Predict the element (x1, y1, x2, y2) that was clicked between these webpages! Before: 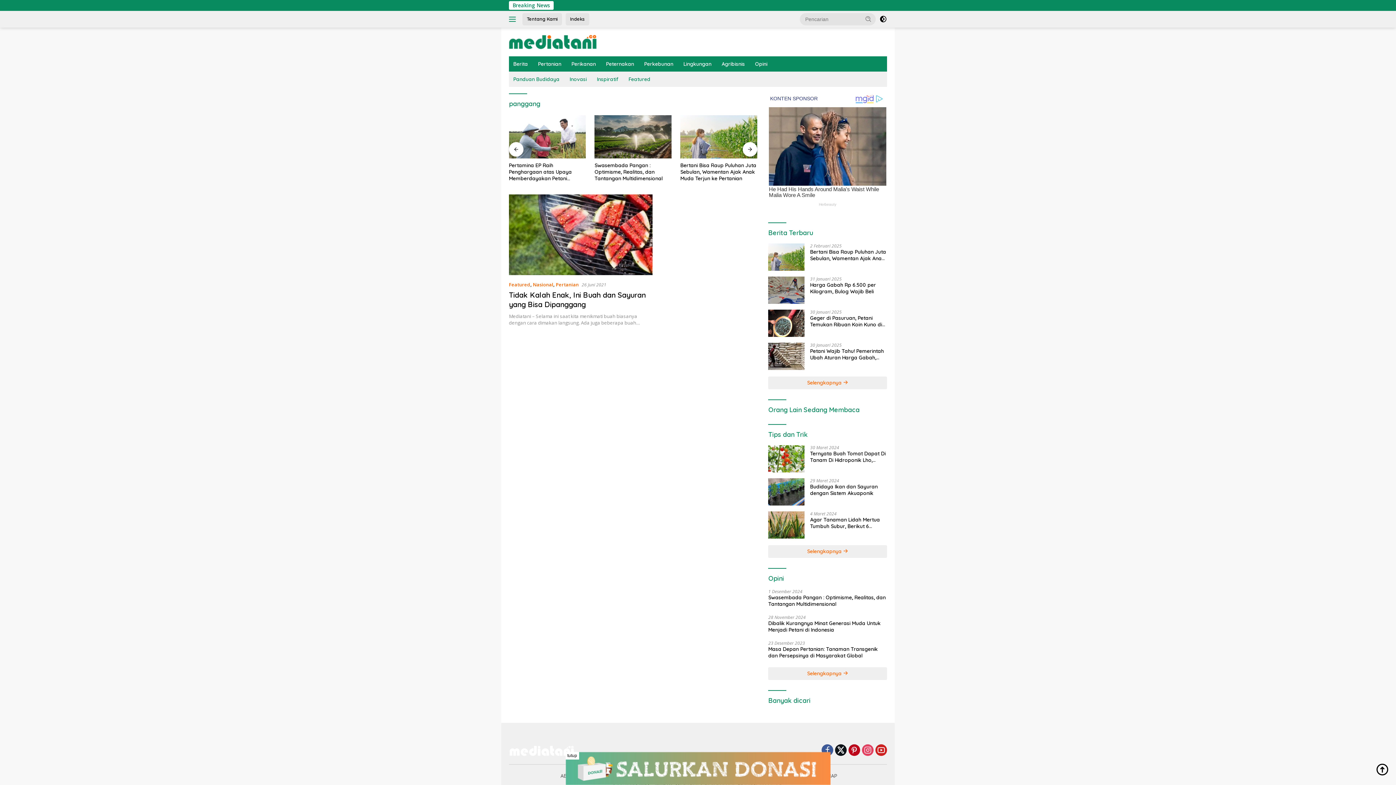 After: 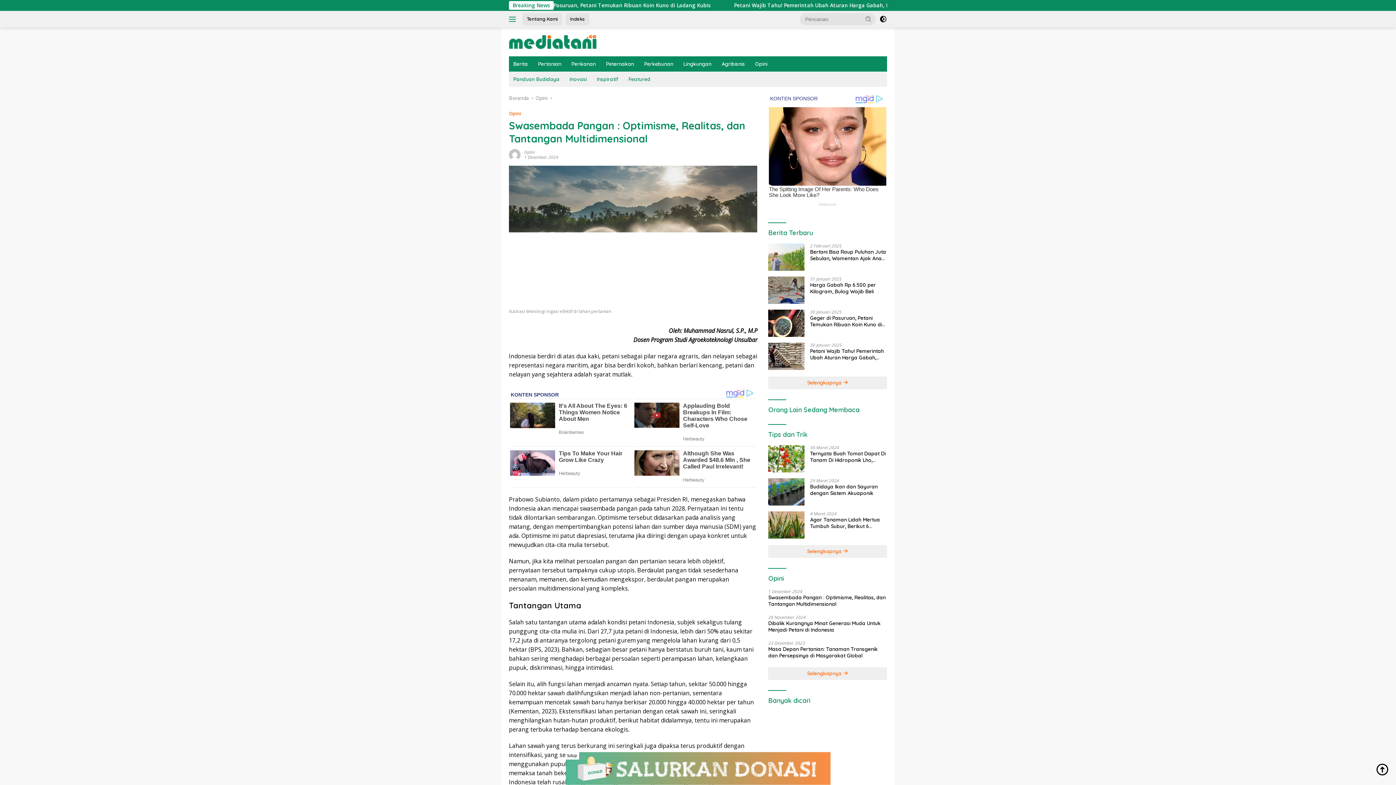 Action: label: Swasembada Pangan : Optimisme, Realitas, dan Tantangan Multidimensional bbox: (768, 594, 887, 607)